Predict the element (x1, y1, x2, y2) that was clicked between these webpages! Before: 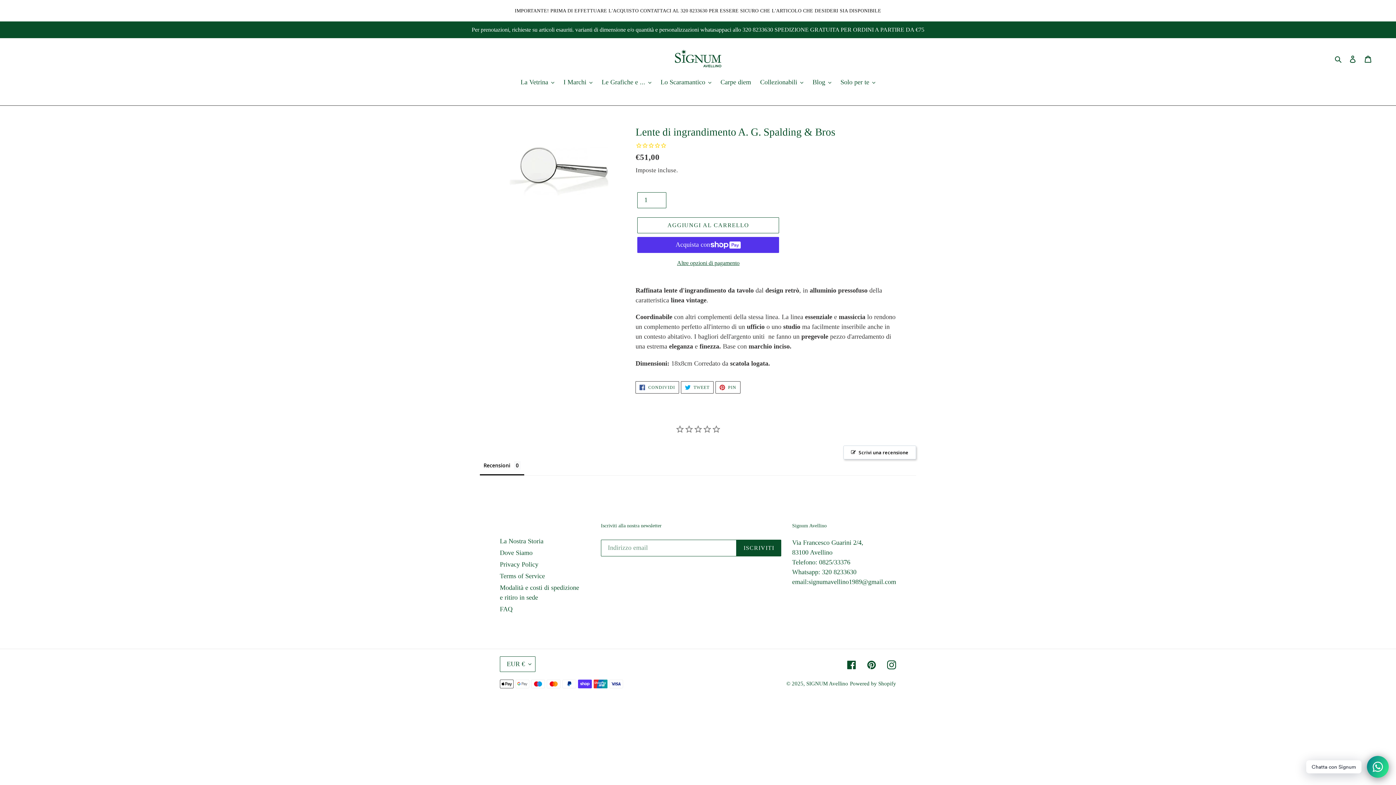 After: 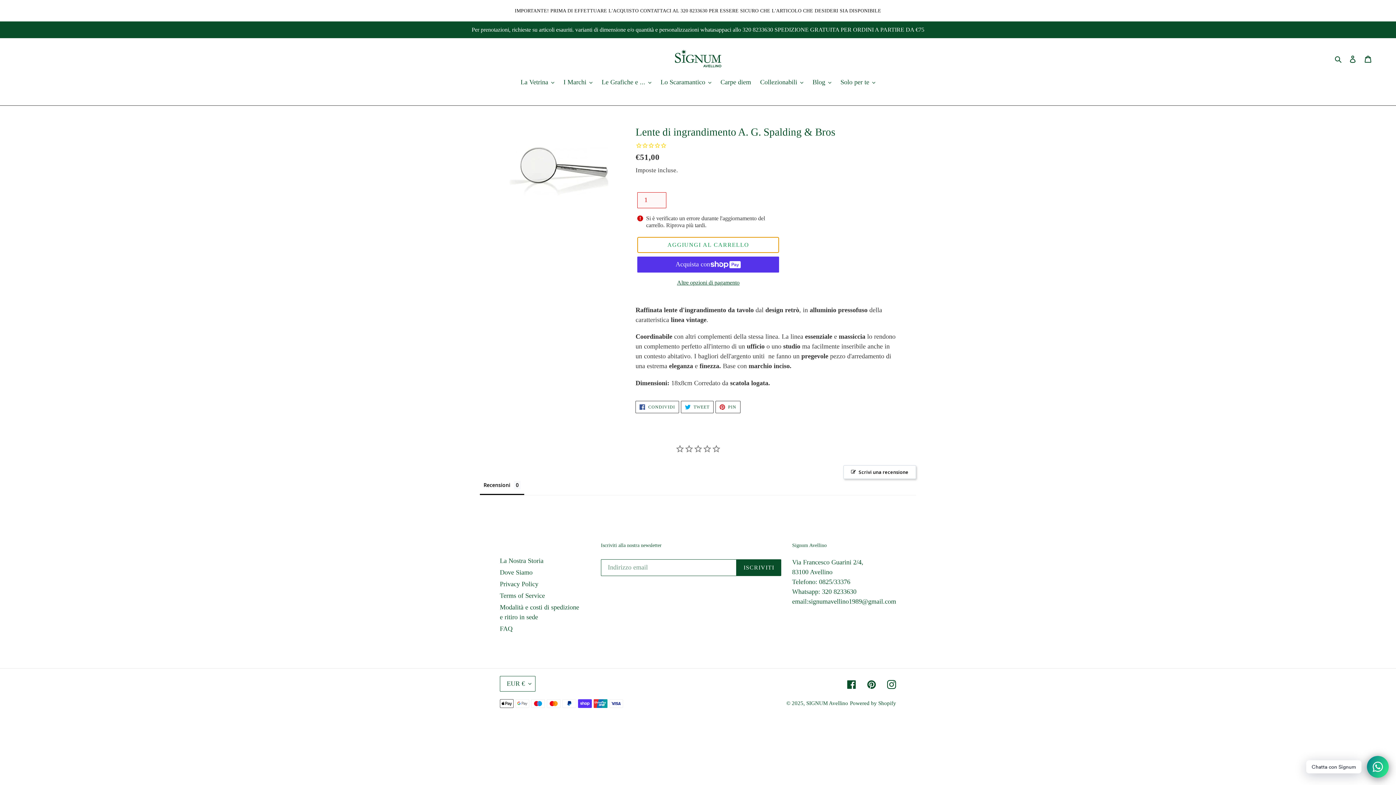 Action: bbox: (637, 217, 779, 233) label: Aggiungi al carrello